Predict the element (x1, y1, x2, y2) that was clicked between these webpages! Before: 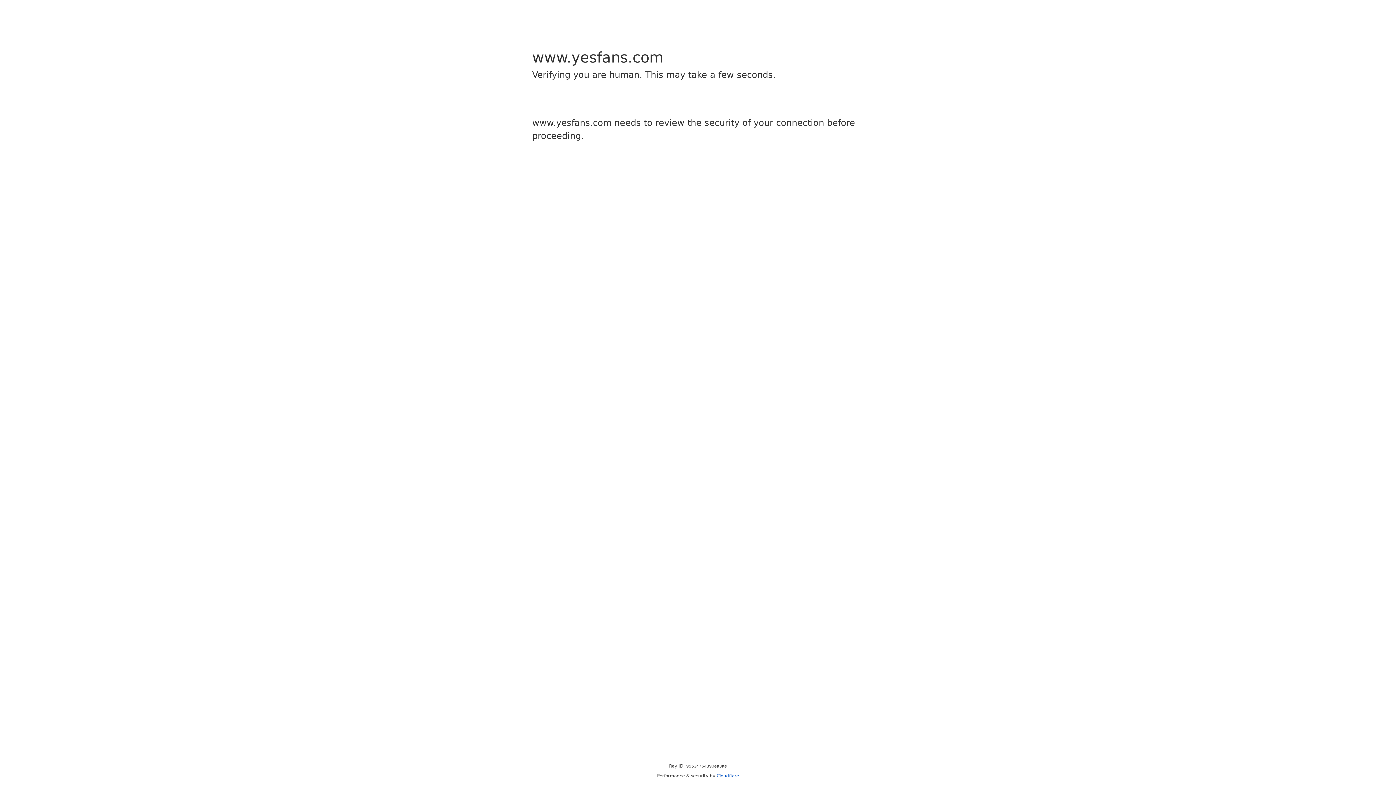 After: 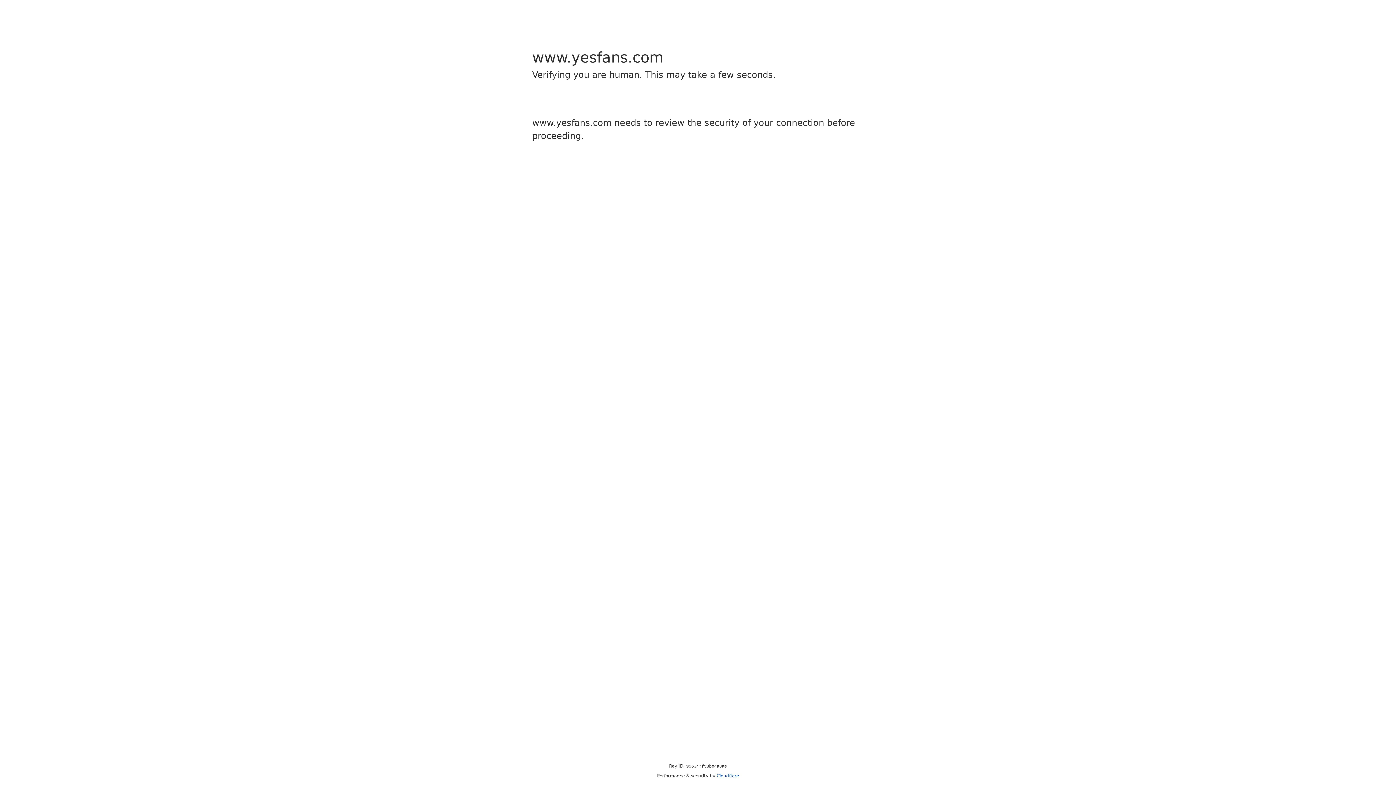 Action: bbox: (716, 773, 739, 778) label: Cloudflare